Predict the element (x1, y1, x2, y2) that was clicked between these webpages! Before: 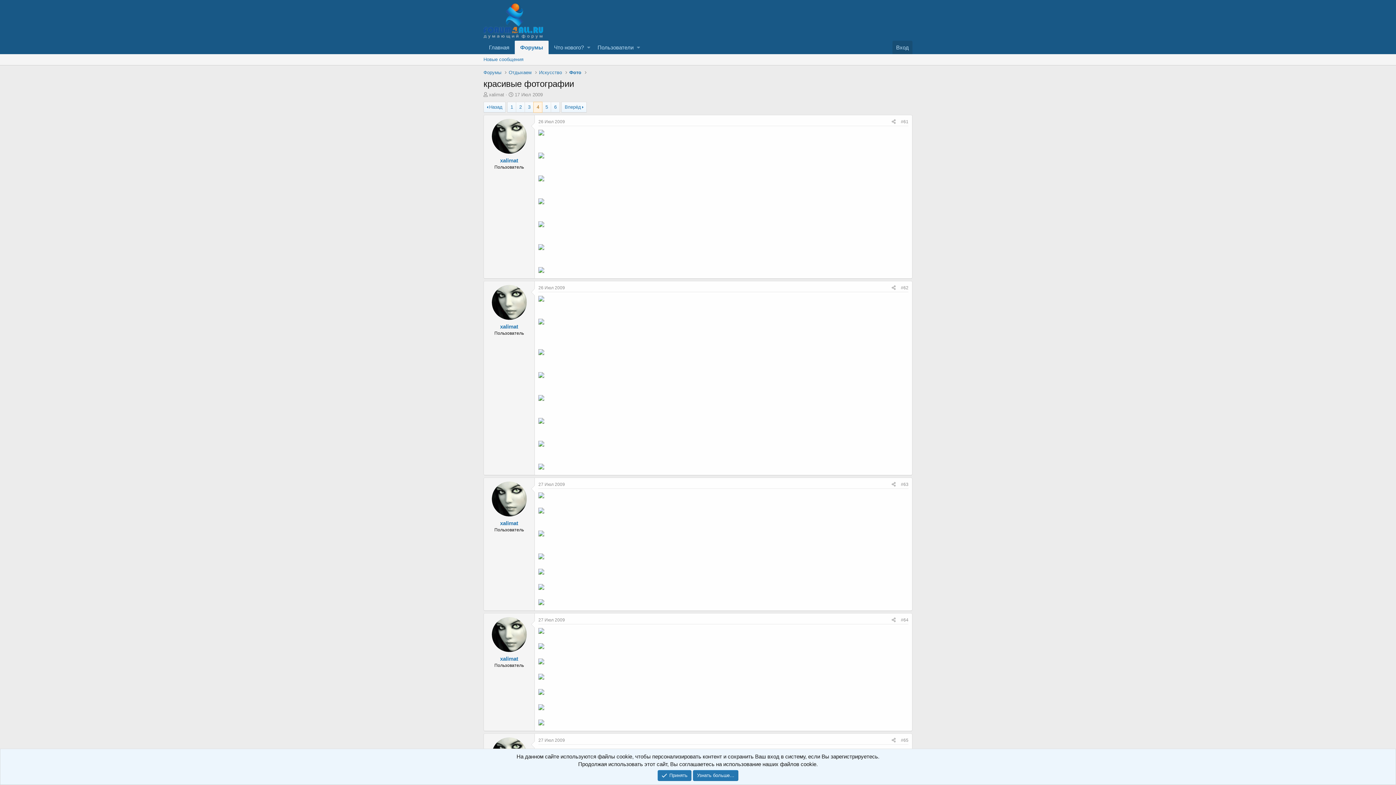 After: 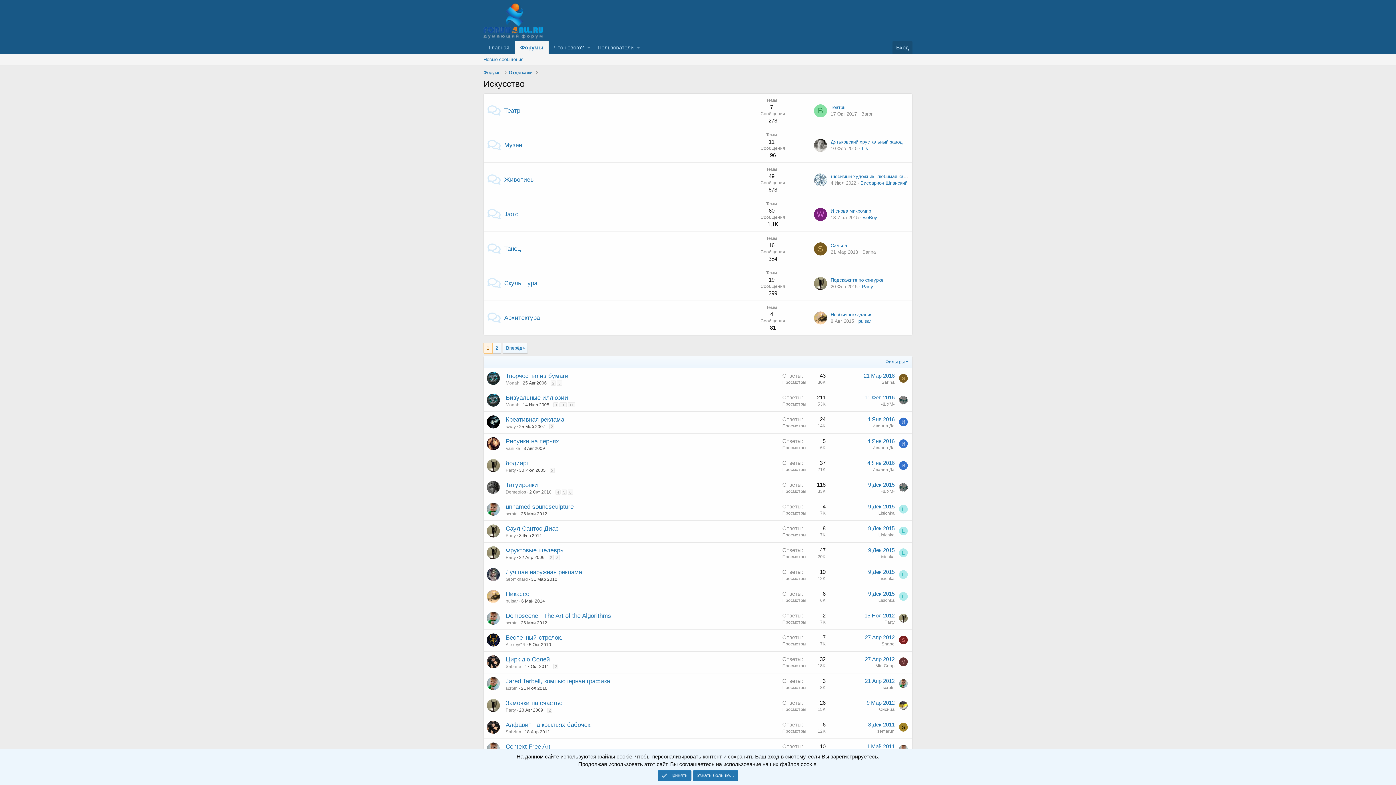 Action: bbox: (539, 69, 562, 76) label: Искусство